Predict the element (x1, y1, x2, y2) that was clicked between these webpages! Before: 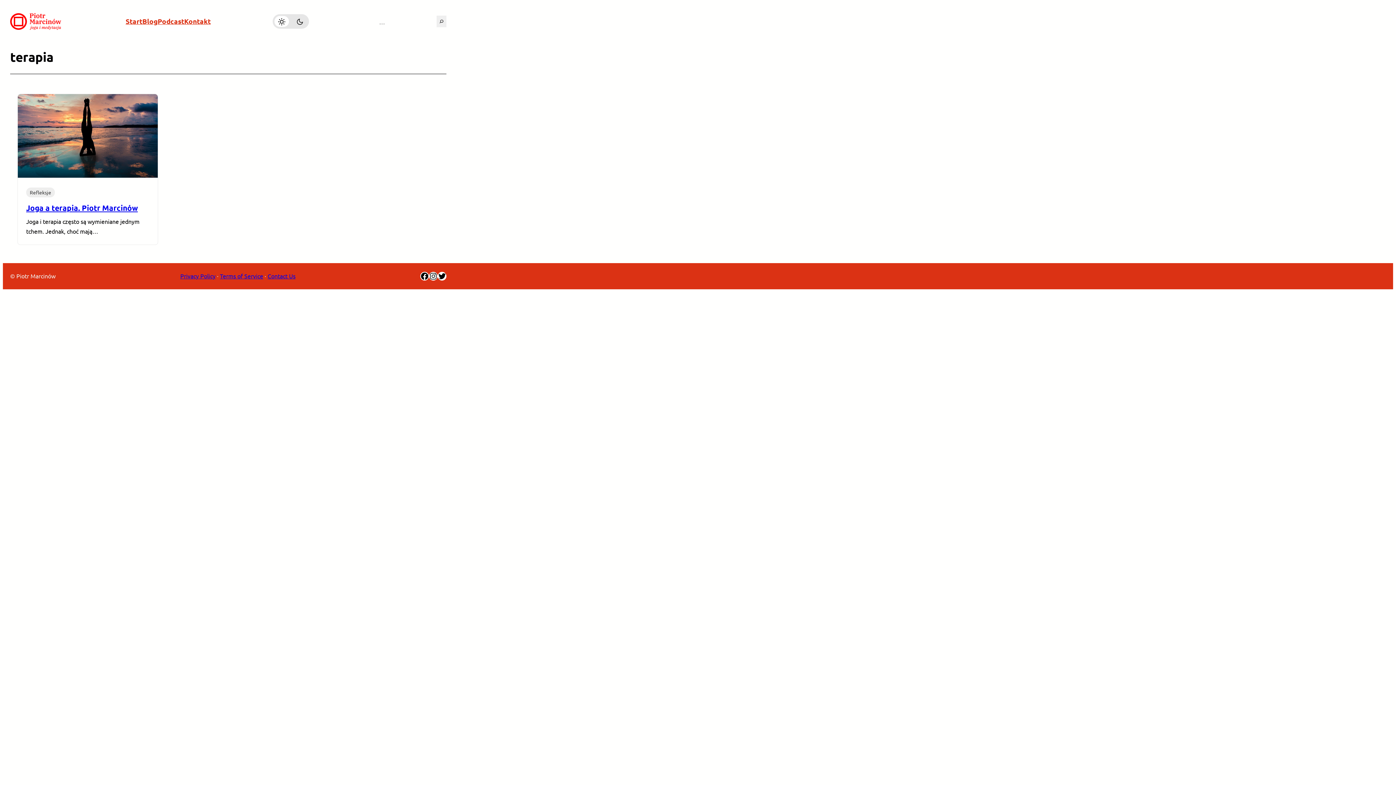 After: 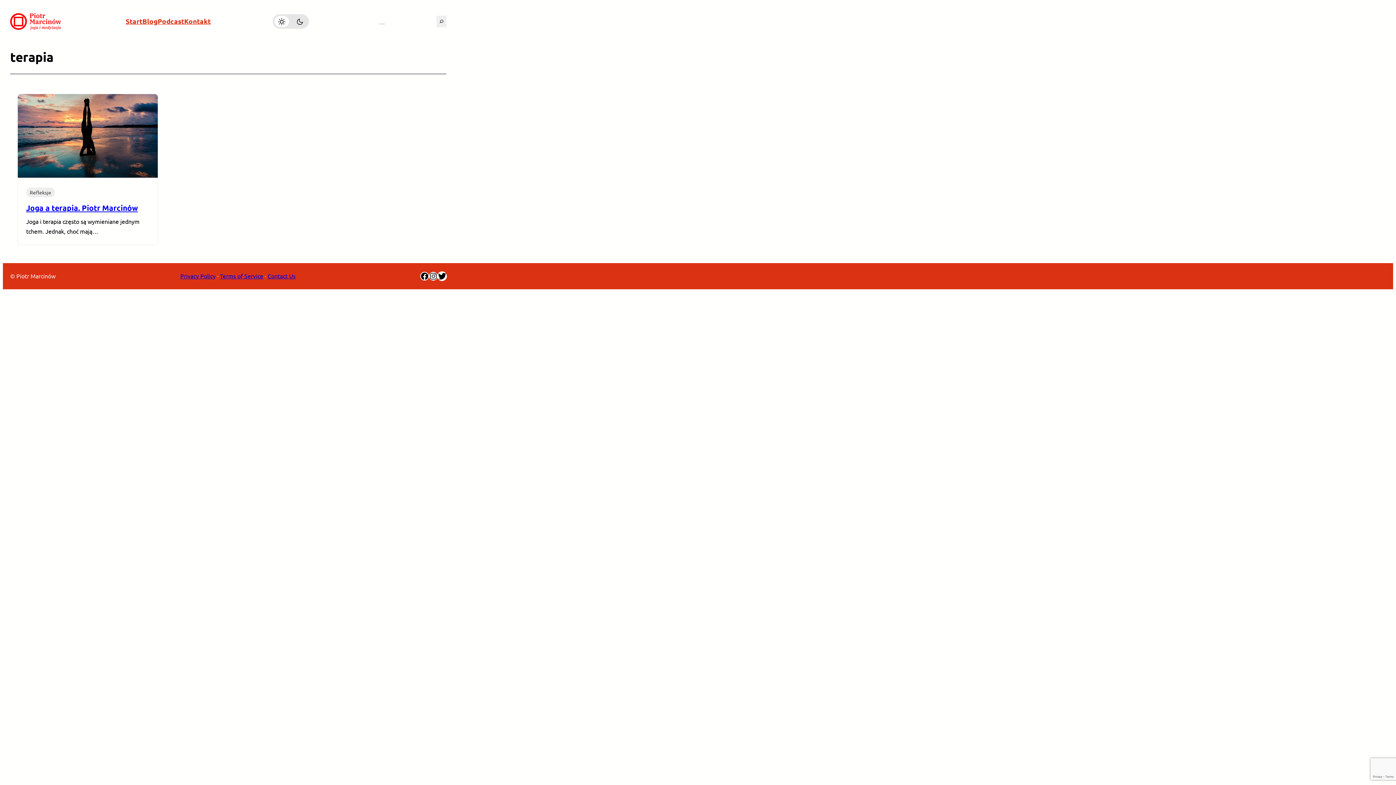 Action: label: Twitter bbox: (437, 271, 446, 280)